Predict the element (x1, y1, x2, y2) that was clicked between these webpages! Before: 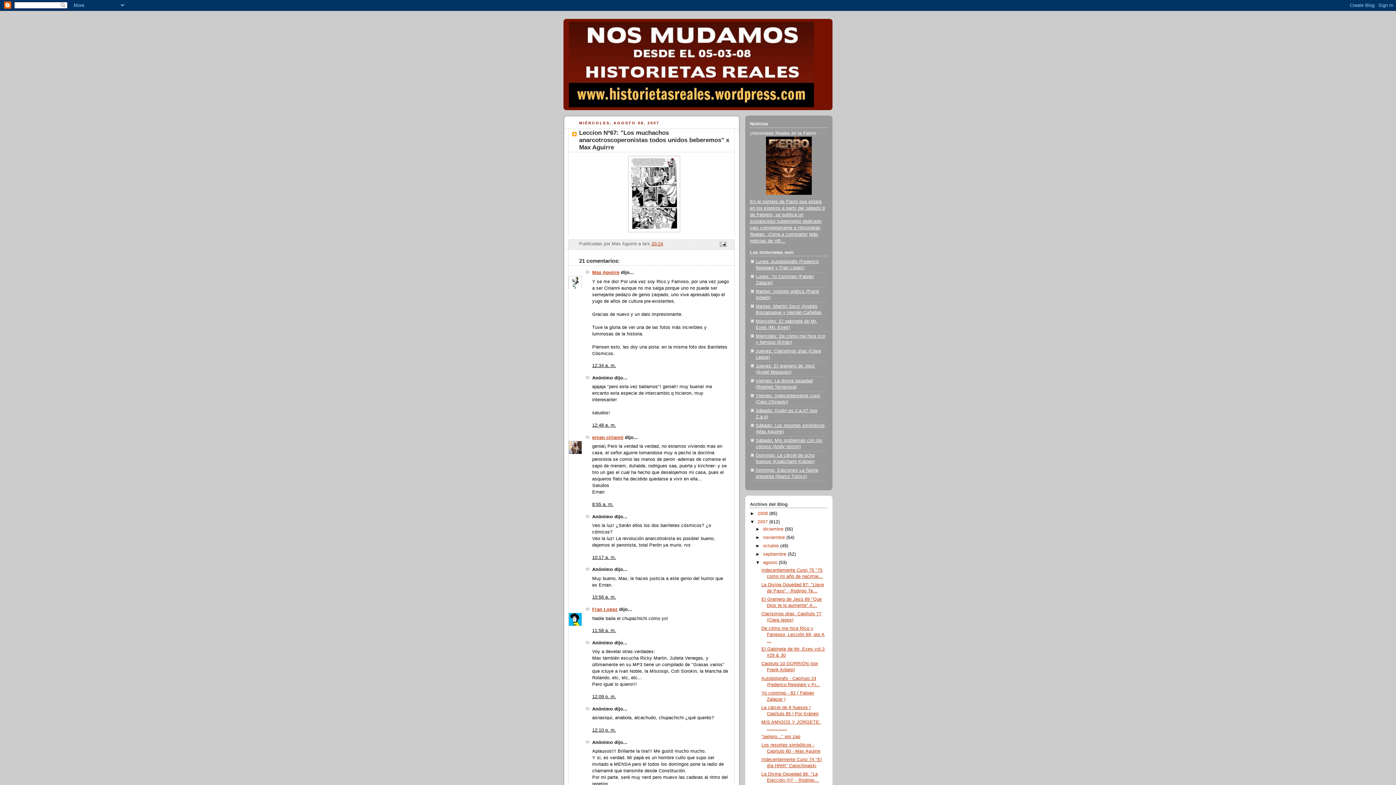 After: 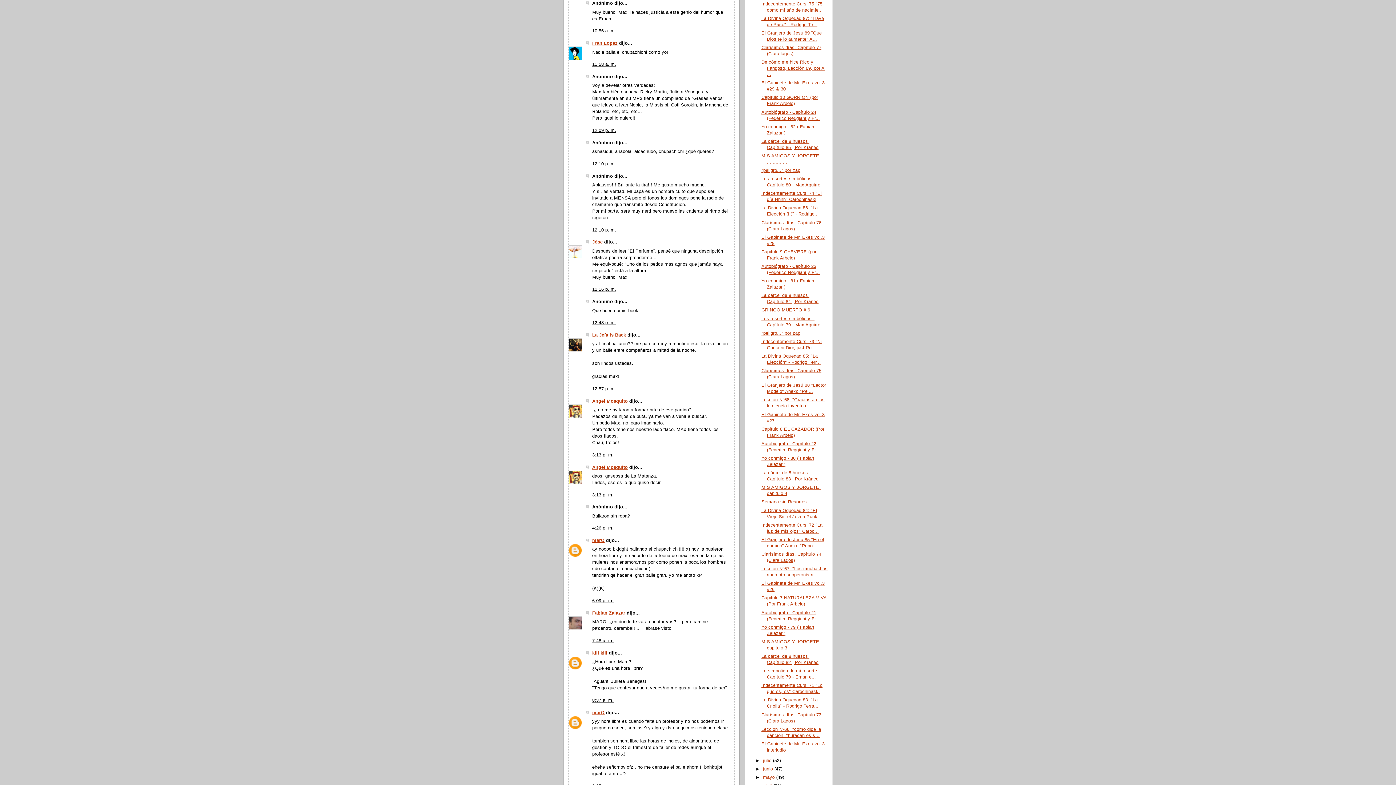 Action: label: 10:56 a. m. bbox: (592, 595, 616, 600)